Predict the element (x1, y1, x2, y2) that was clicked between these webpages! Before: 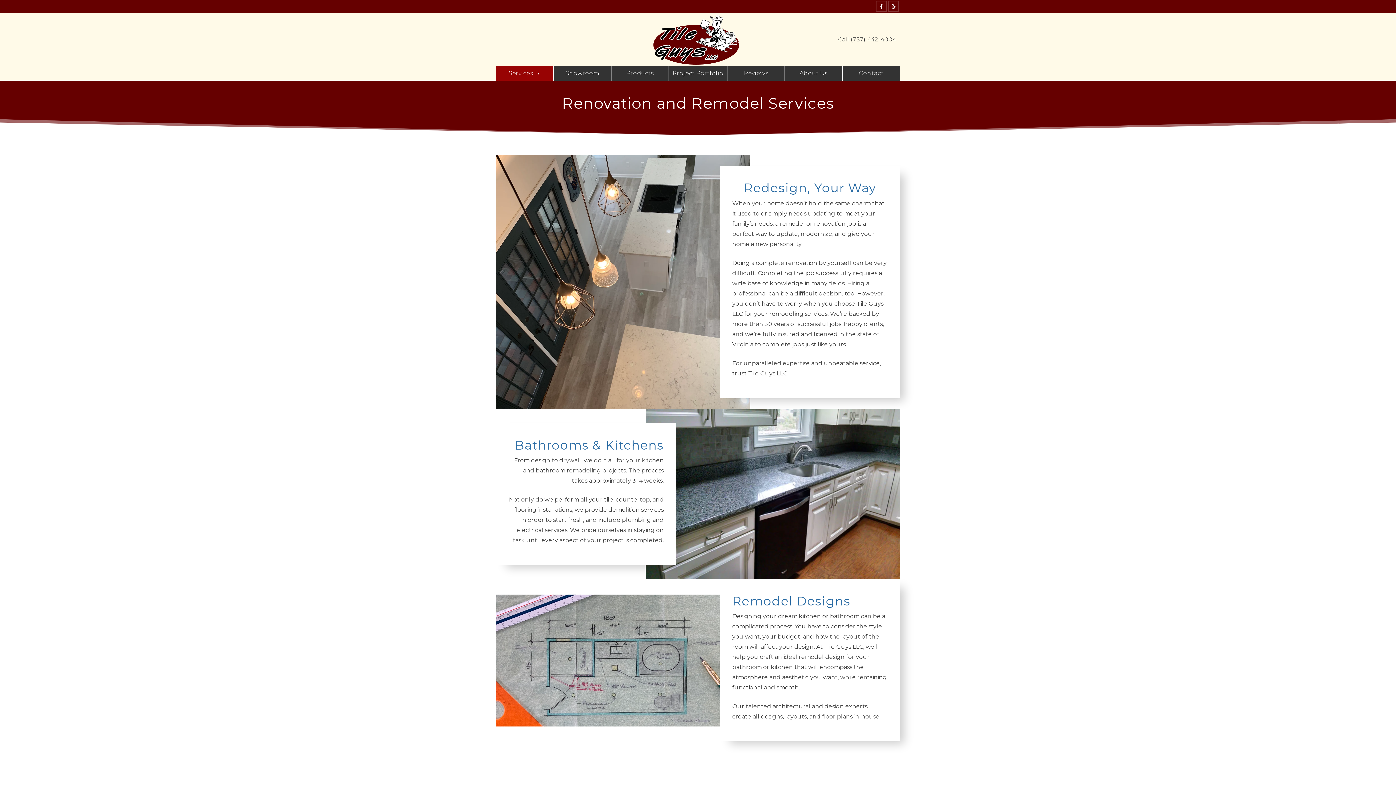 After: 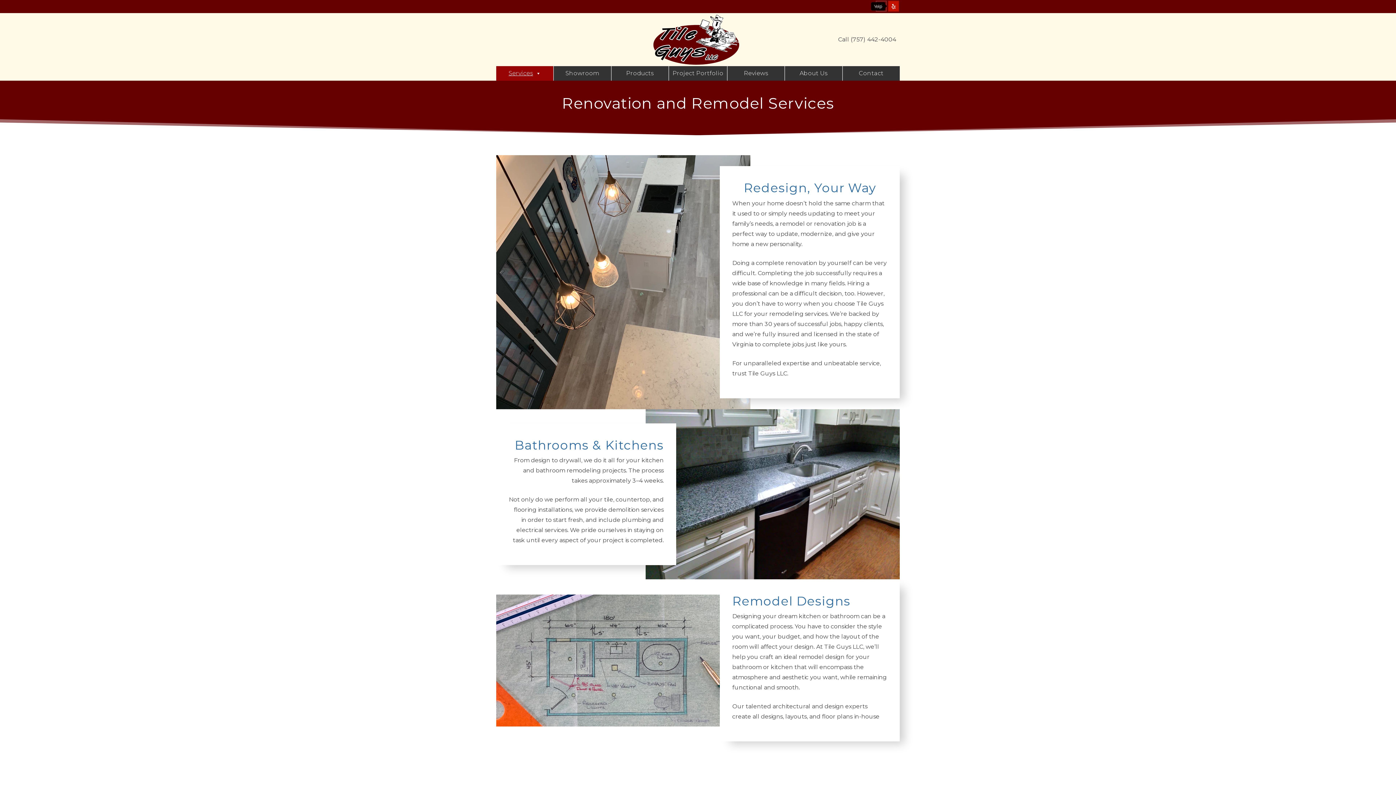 Action: bbox: (888, 0, 899, 11)